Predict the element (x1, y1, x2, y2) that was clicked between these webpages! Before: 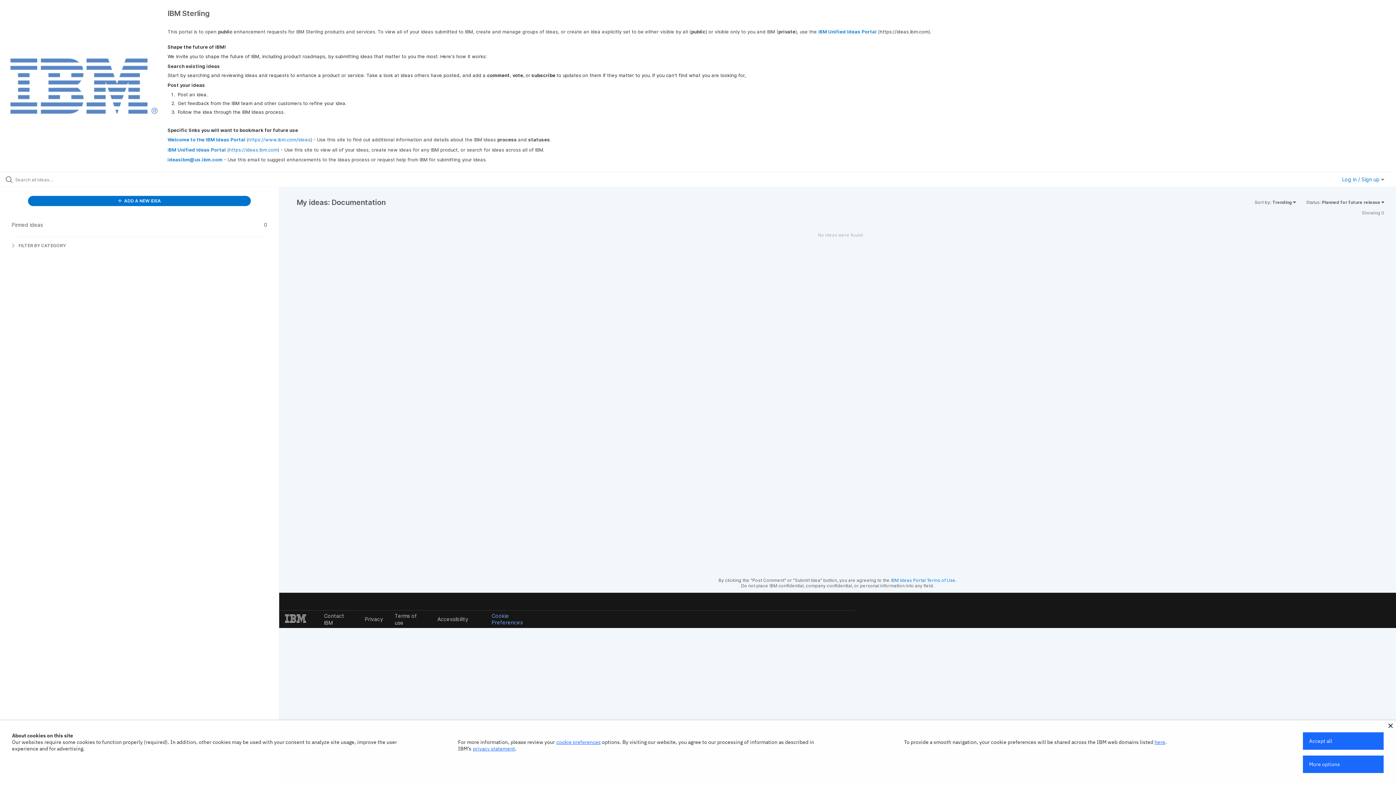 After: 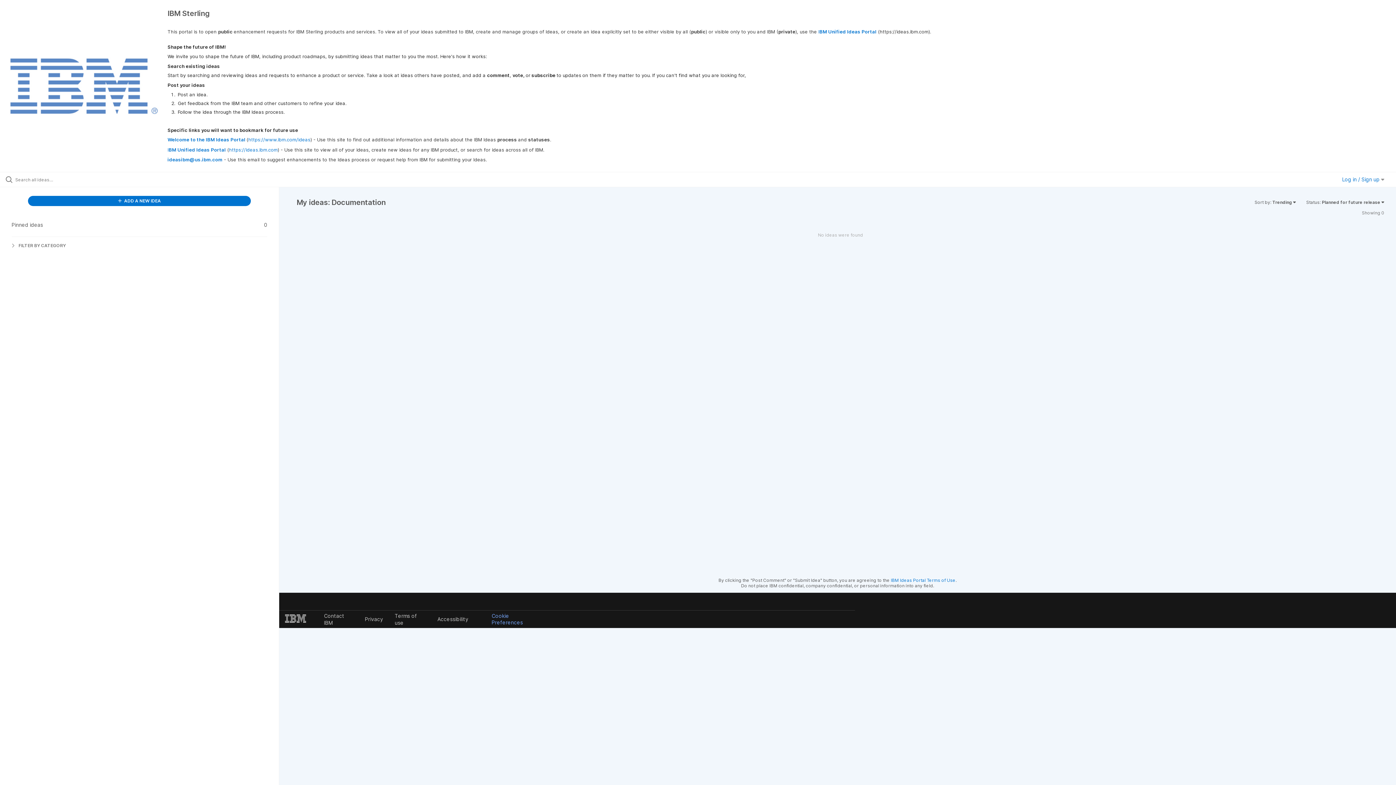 Action: bbox: (1388, 724, 1393, 728)